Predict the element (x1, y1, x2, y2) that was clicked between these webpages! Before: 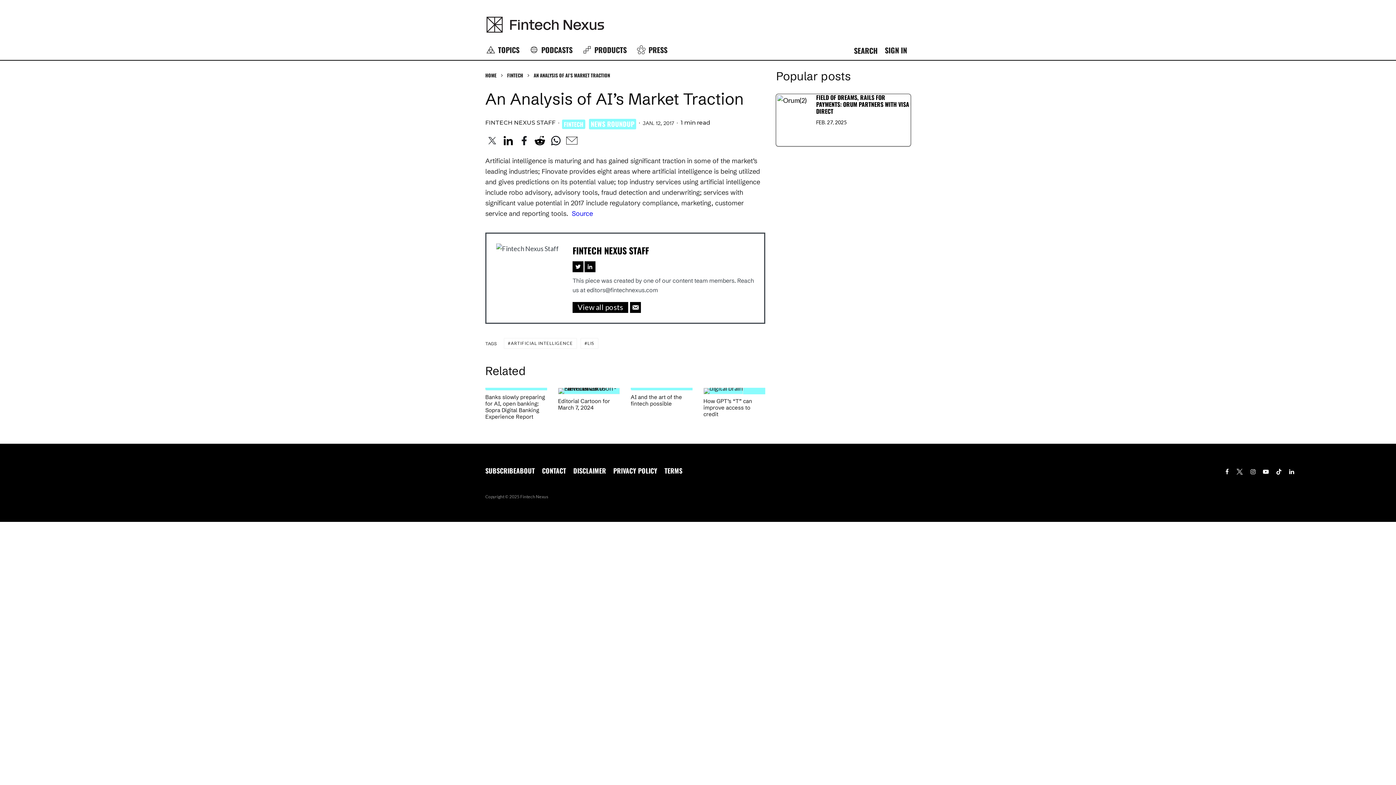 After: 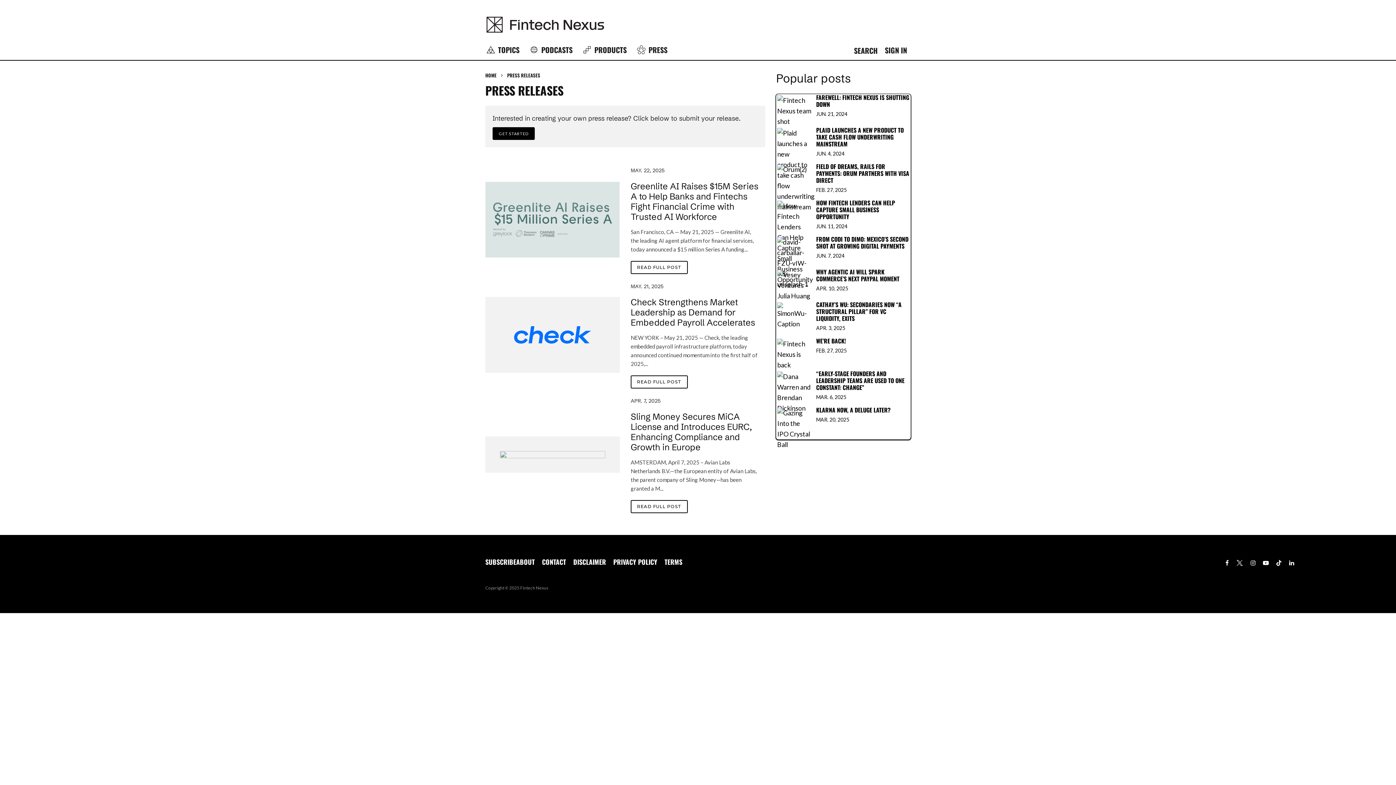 Action: label: PRESS bbox: (630, 38, 671, 60)